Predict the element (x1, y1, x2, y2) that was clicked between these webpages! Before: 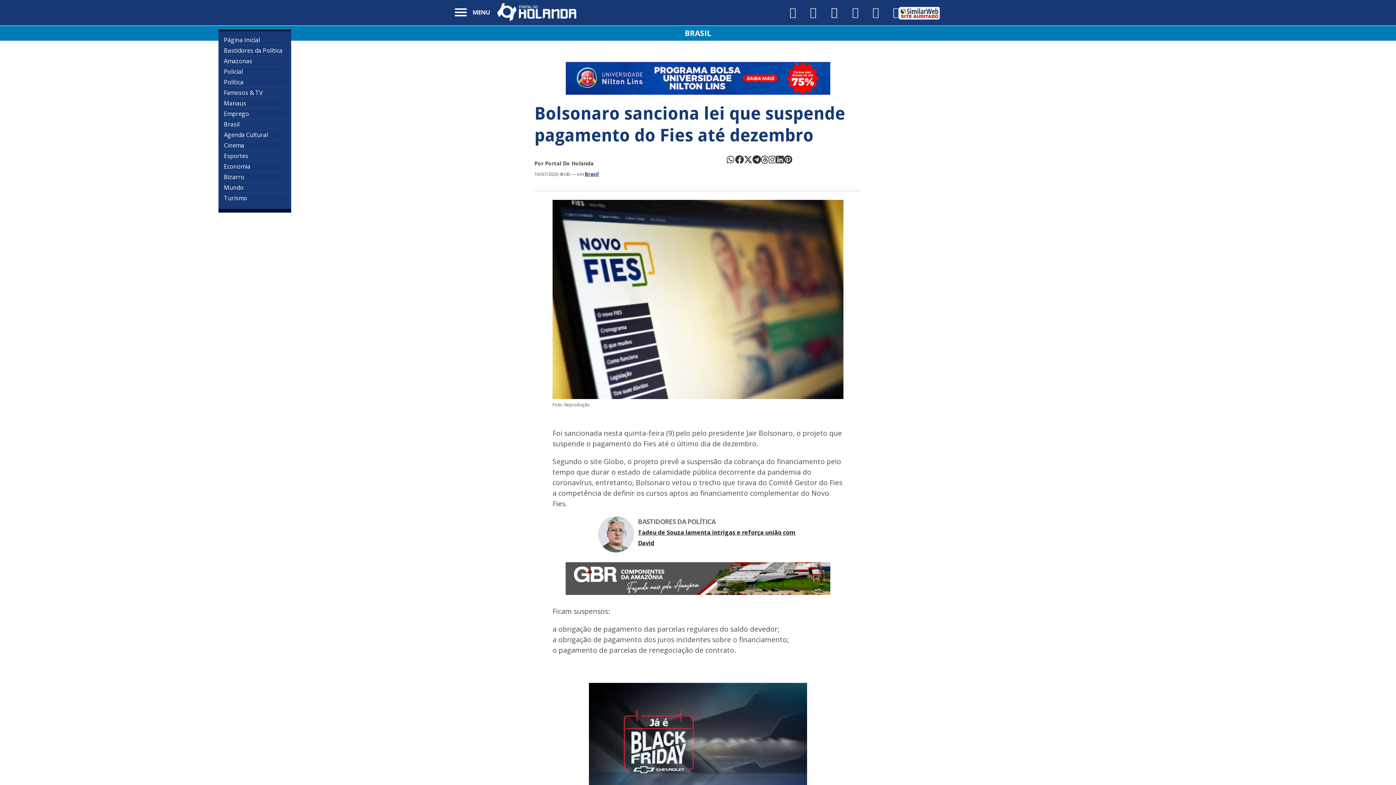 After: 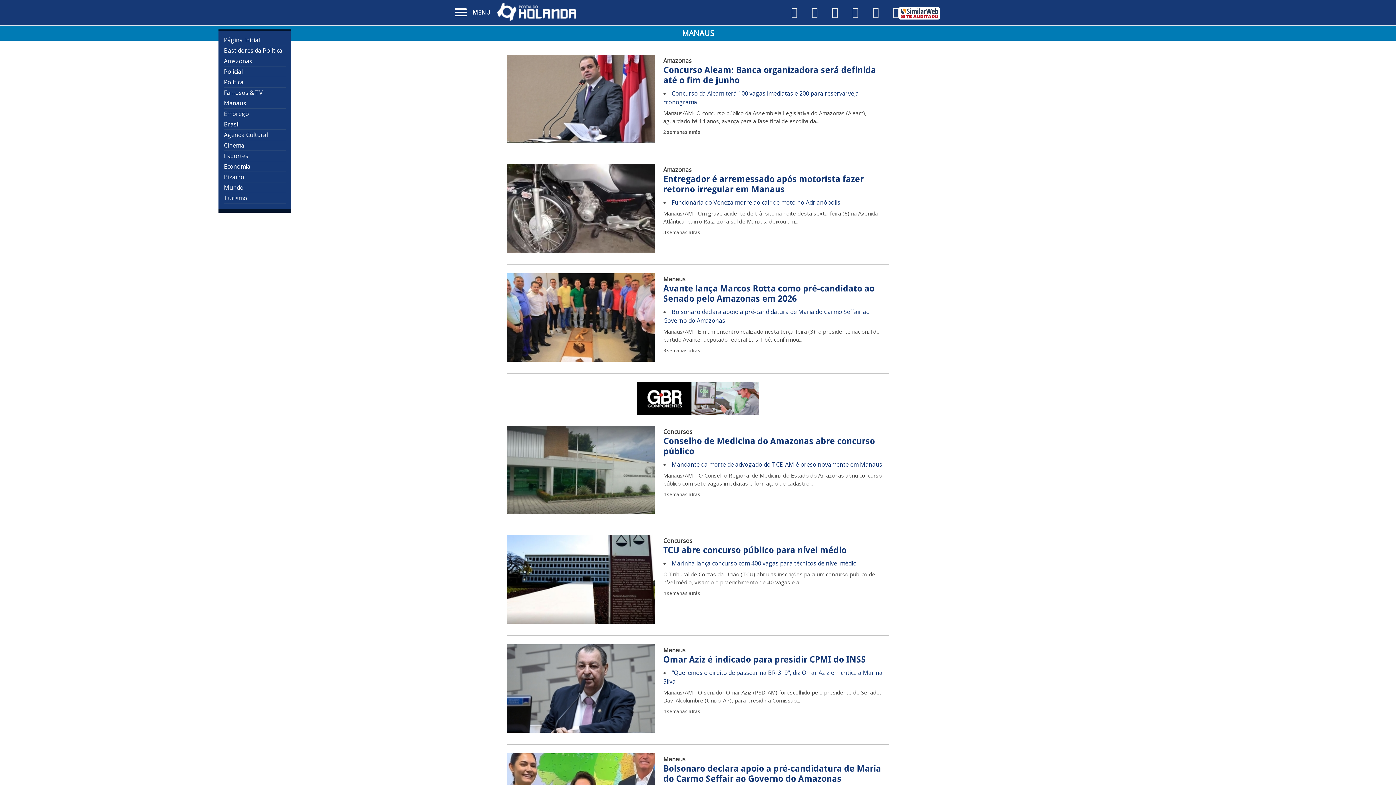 Action: label: Manaus bbox: (224, 98, 285, 108)